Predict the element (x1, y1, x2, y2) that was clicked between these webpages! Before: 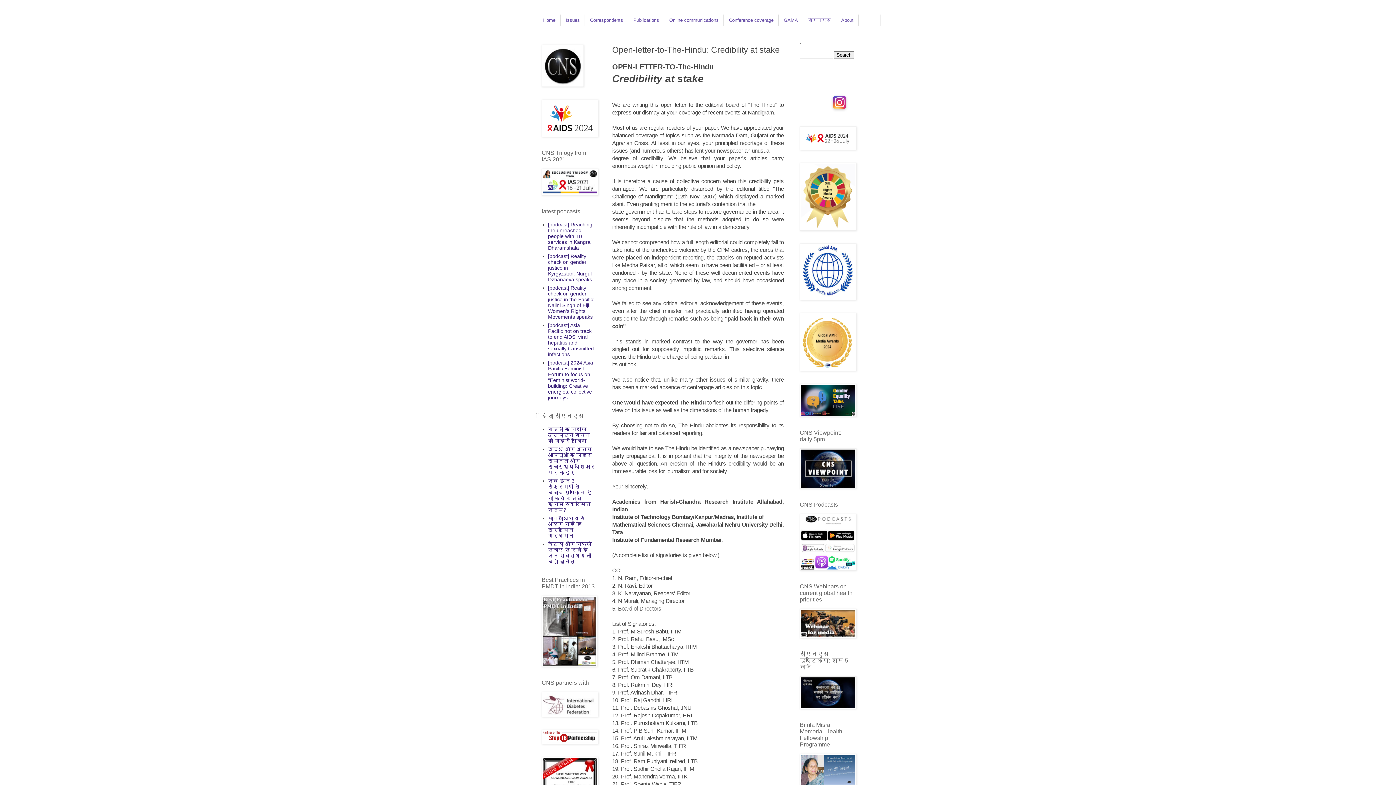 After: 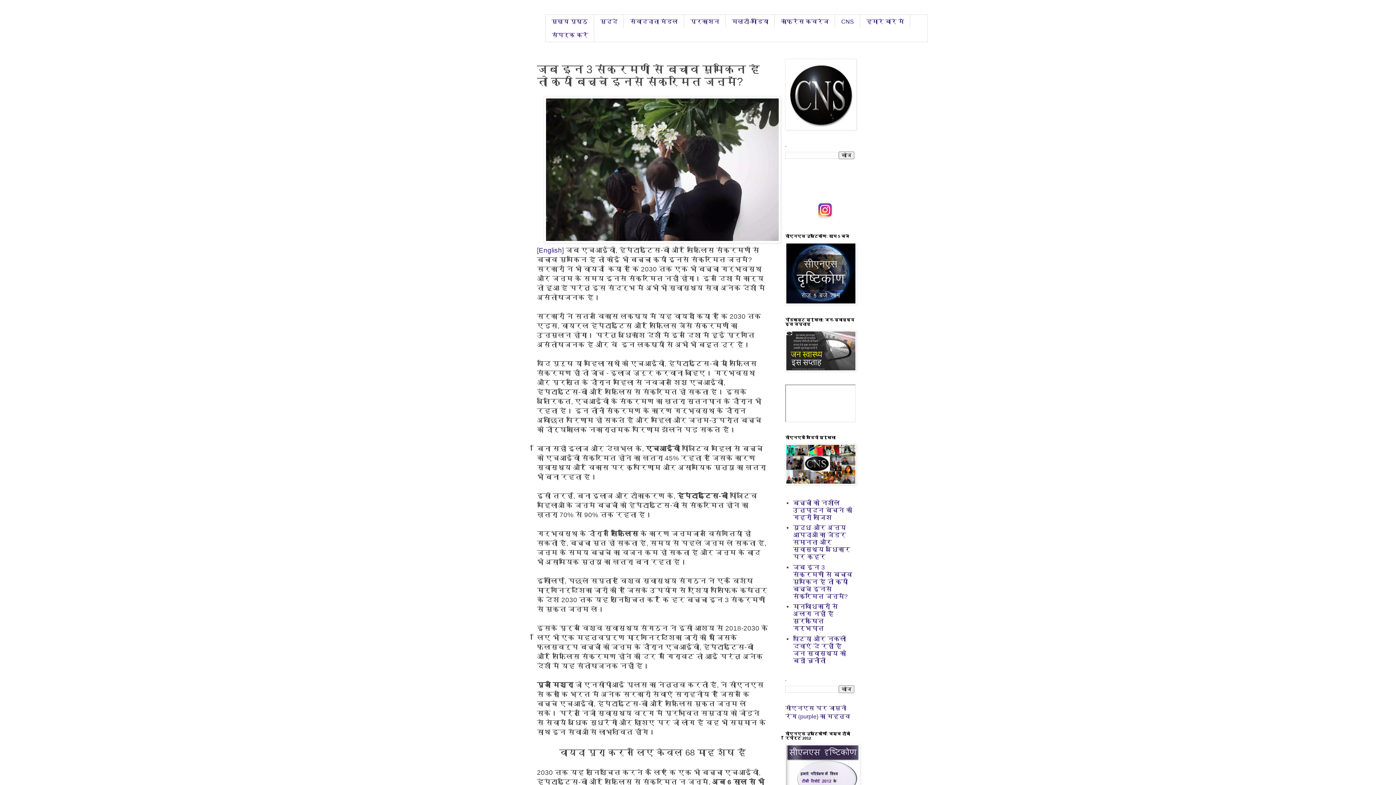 Action: label: जब इन 3 संक्रमणों से बचाव मुमकिन है तो क्यों बच्चे इनसे संक्रमित जन्में? bbox: (548, 478, 591, 513)